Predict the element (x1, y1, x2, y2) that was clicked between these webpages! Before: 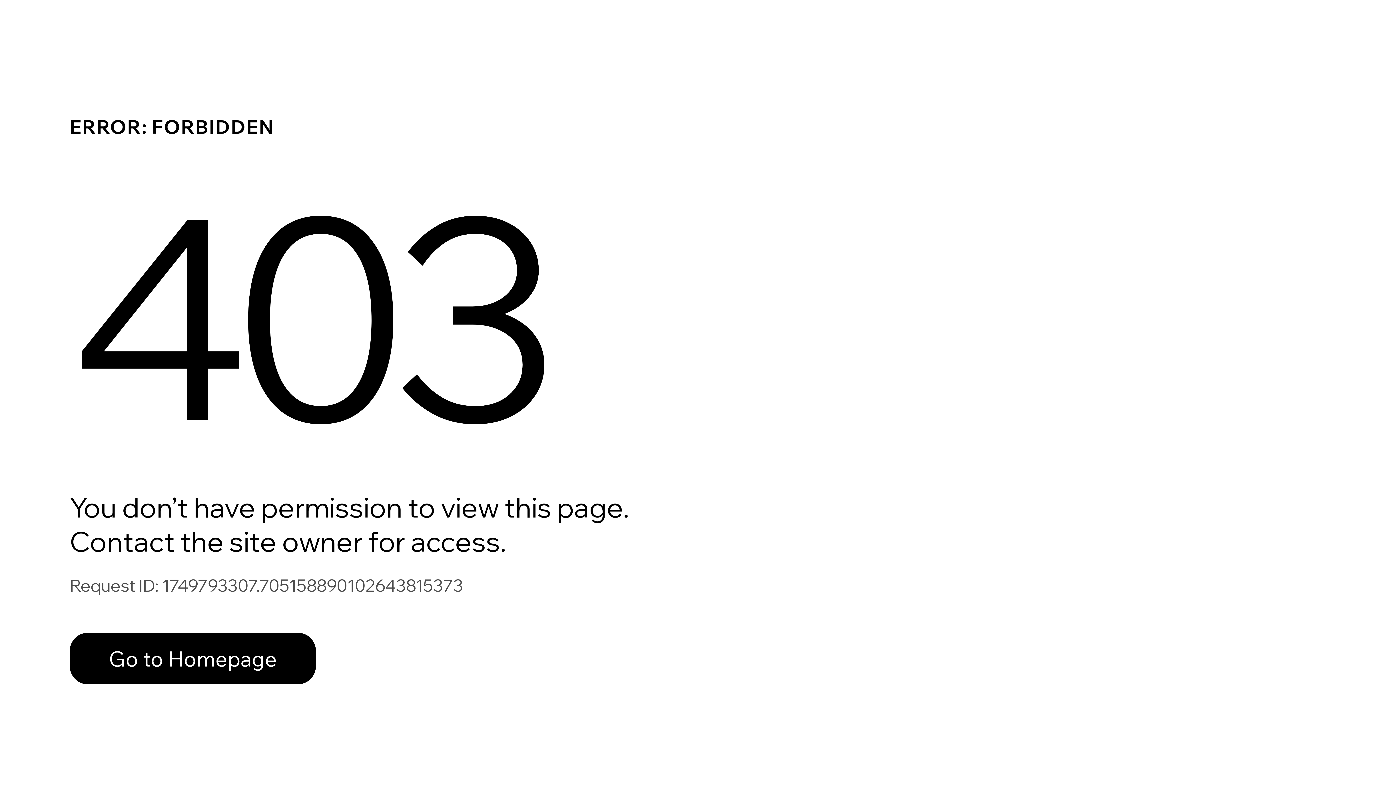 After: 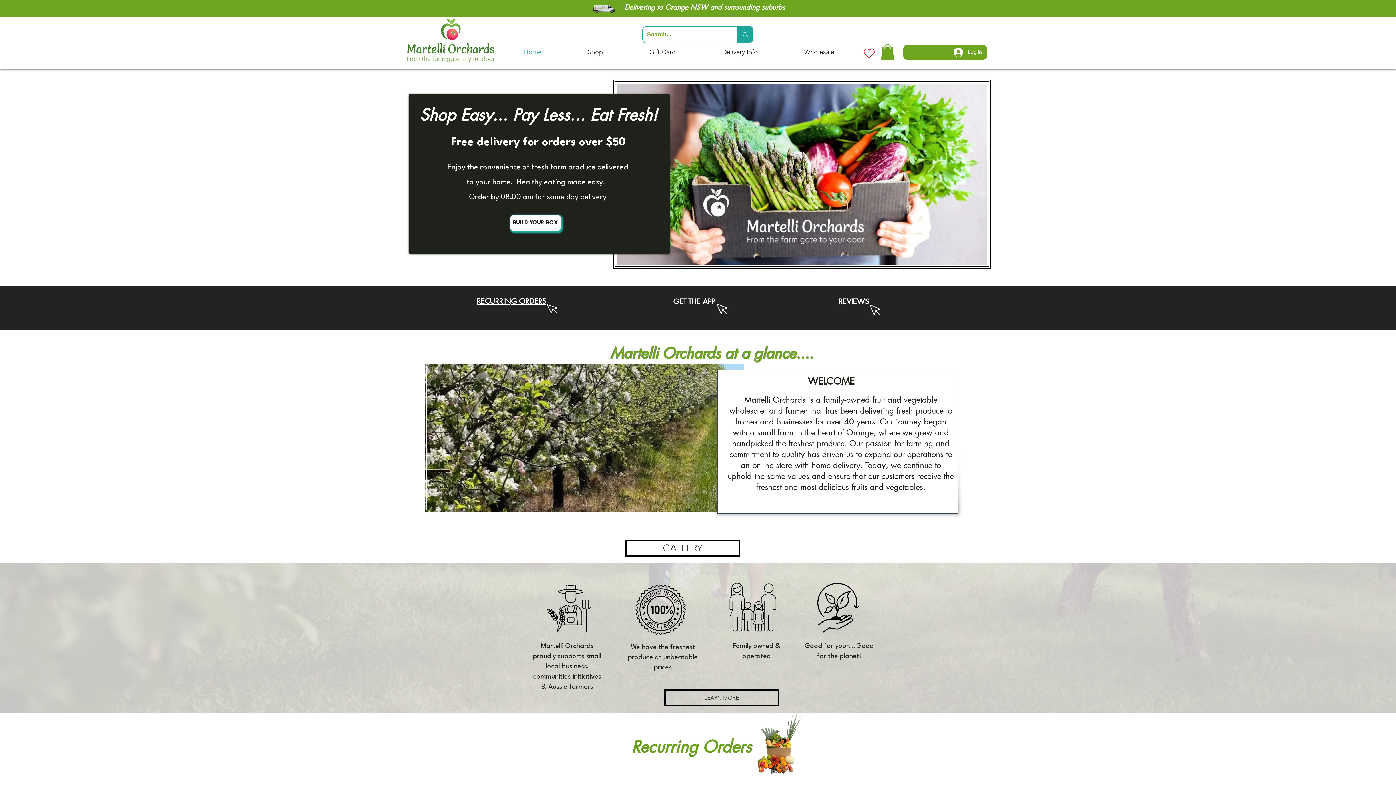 Action: label: Go to Homepage bbox: (69, 633, 316, 684)